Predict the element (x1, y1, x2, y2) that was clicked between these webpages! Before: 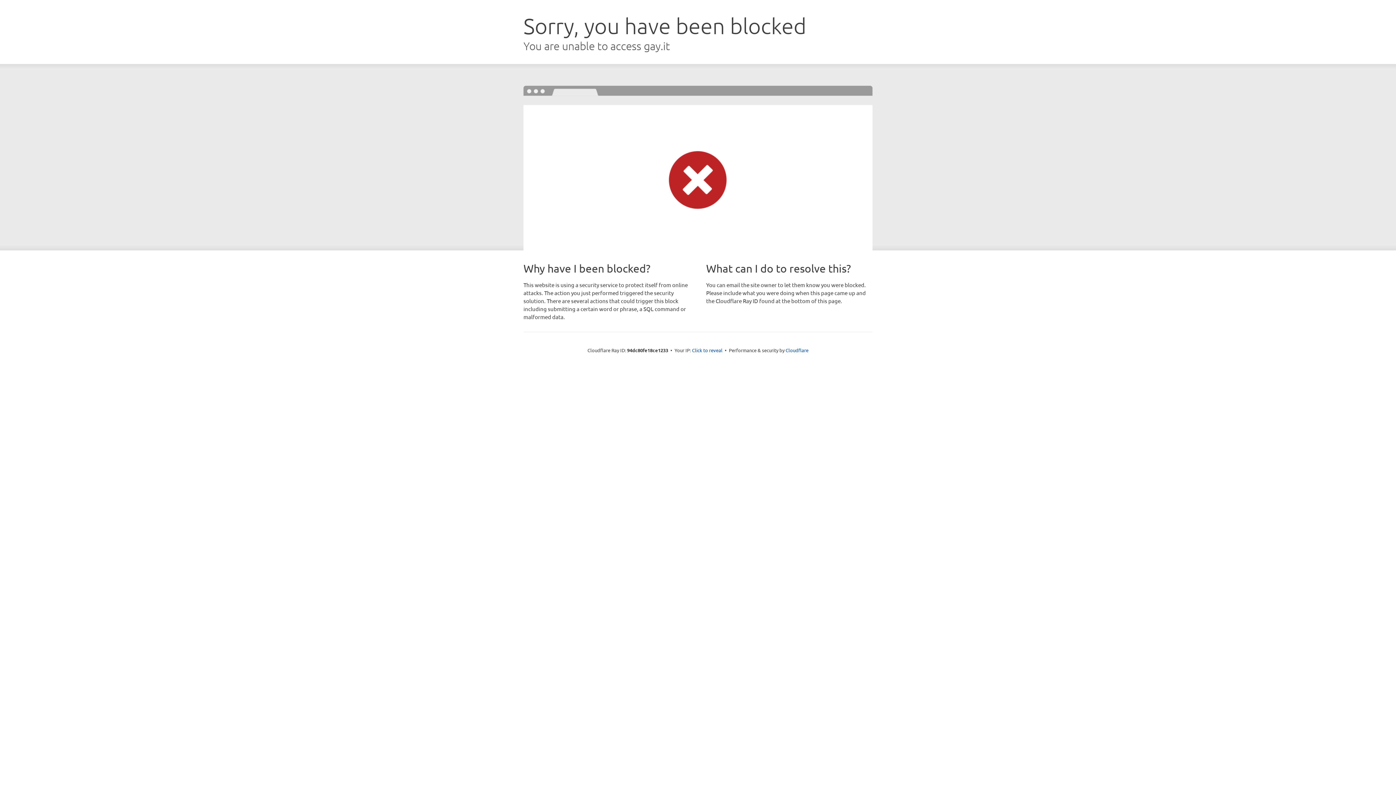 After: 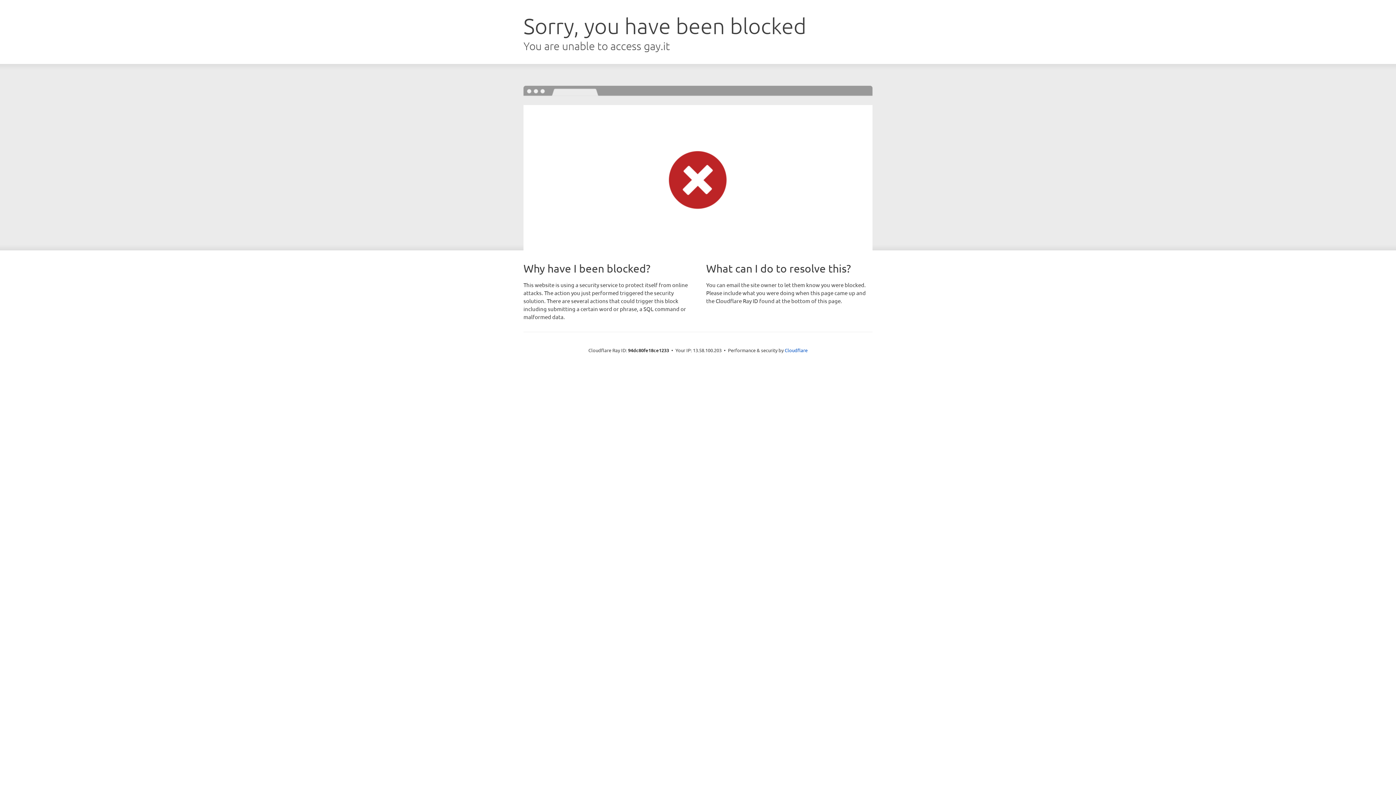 Action: bbox: (692, 346, 722, 353) label: Click to reveal